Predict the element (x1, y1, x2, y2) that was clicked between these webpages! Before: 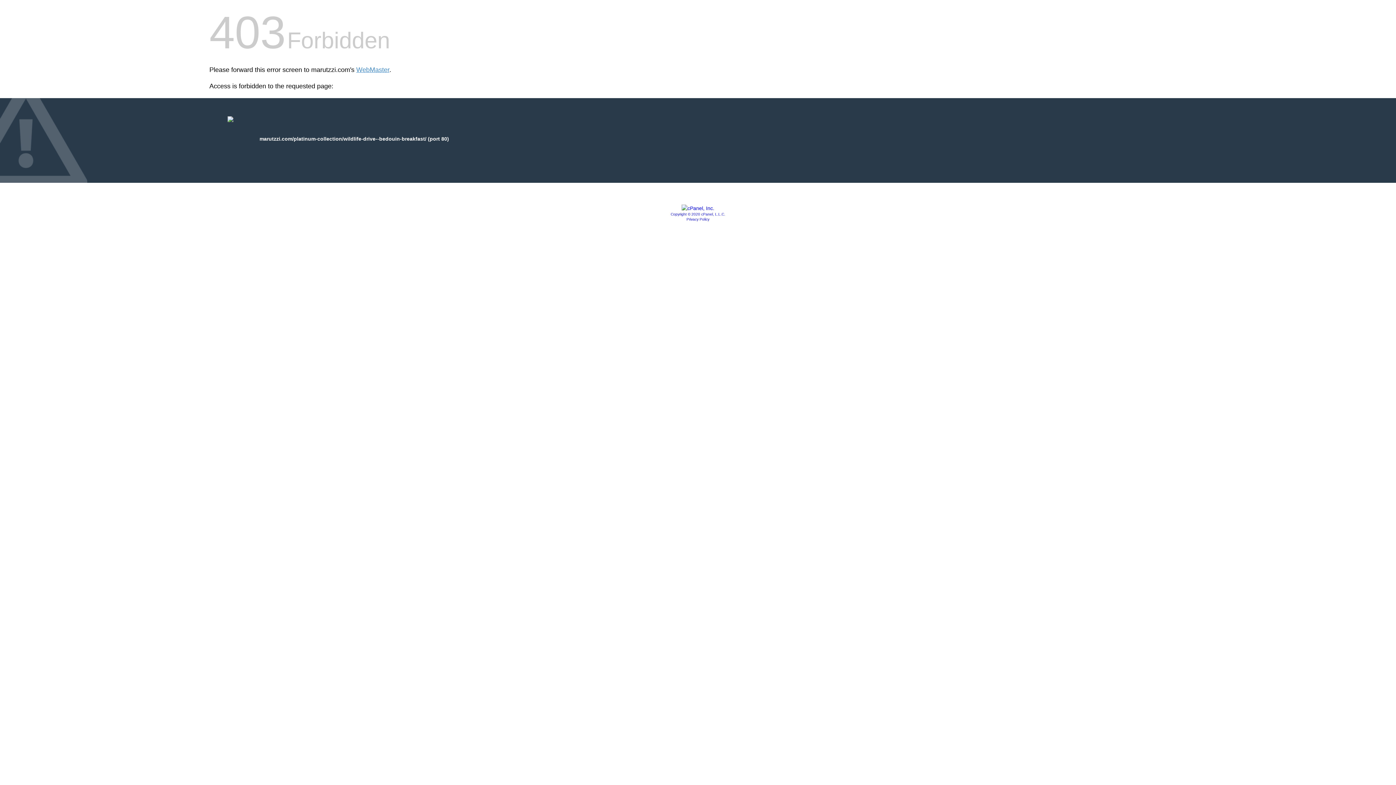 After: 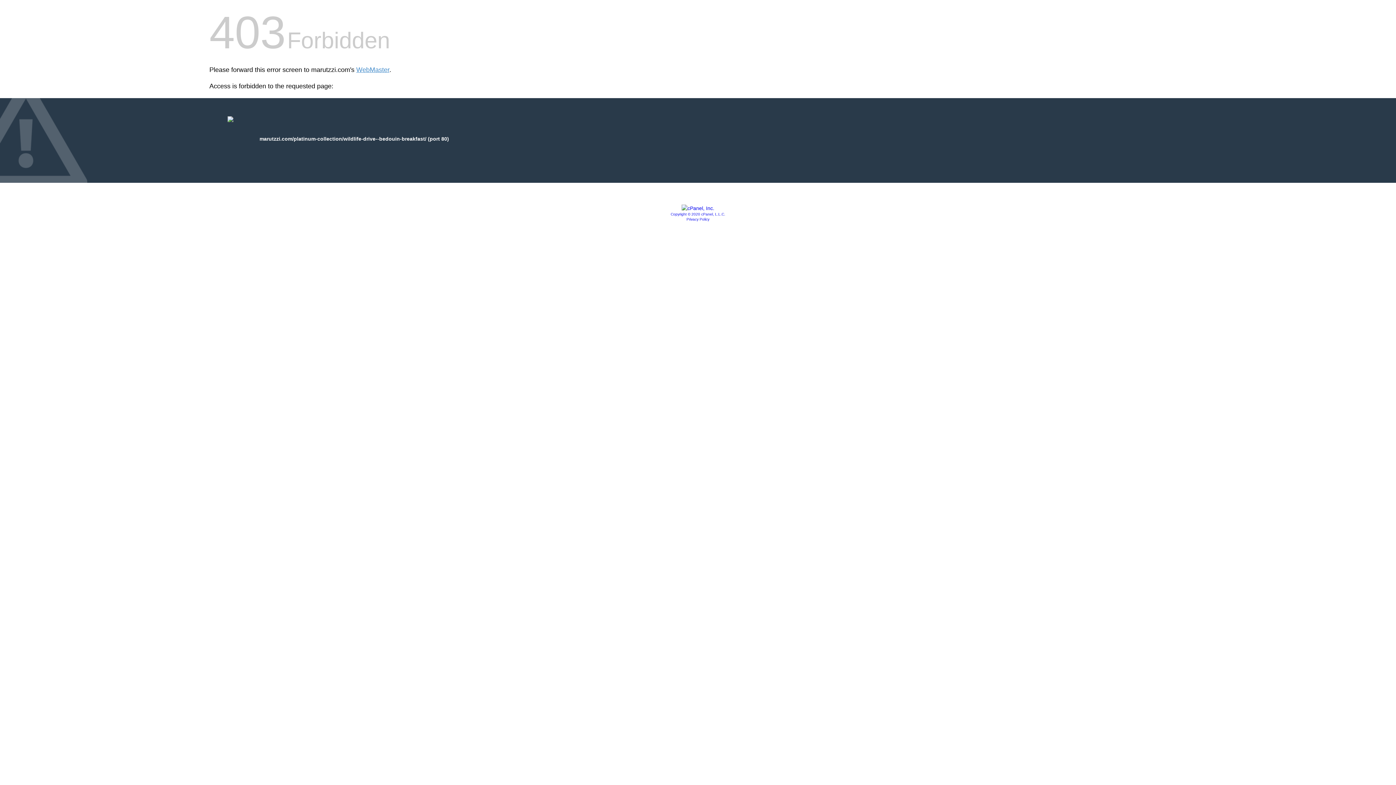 Action: bbox: (686, 217, 709, 221) label: Privacy Policy